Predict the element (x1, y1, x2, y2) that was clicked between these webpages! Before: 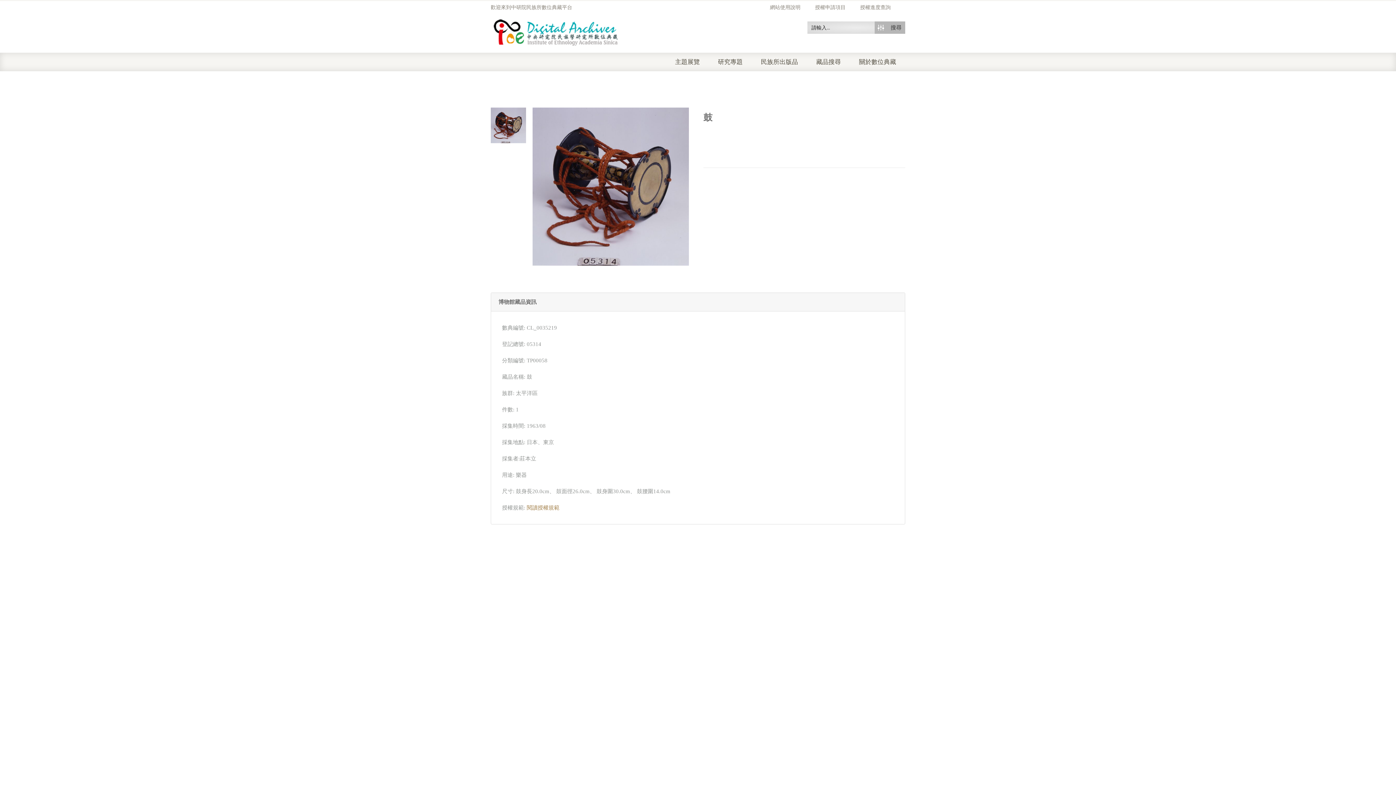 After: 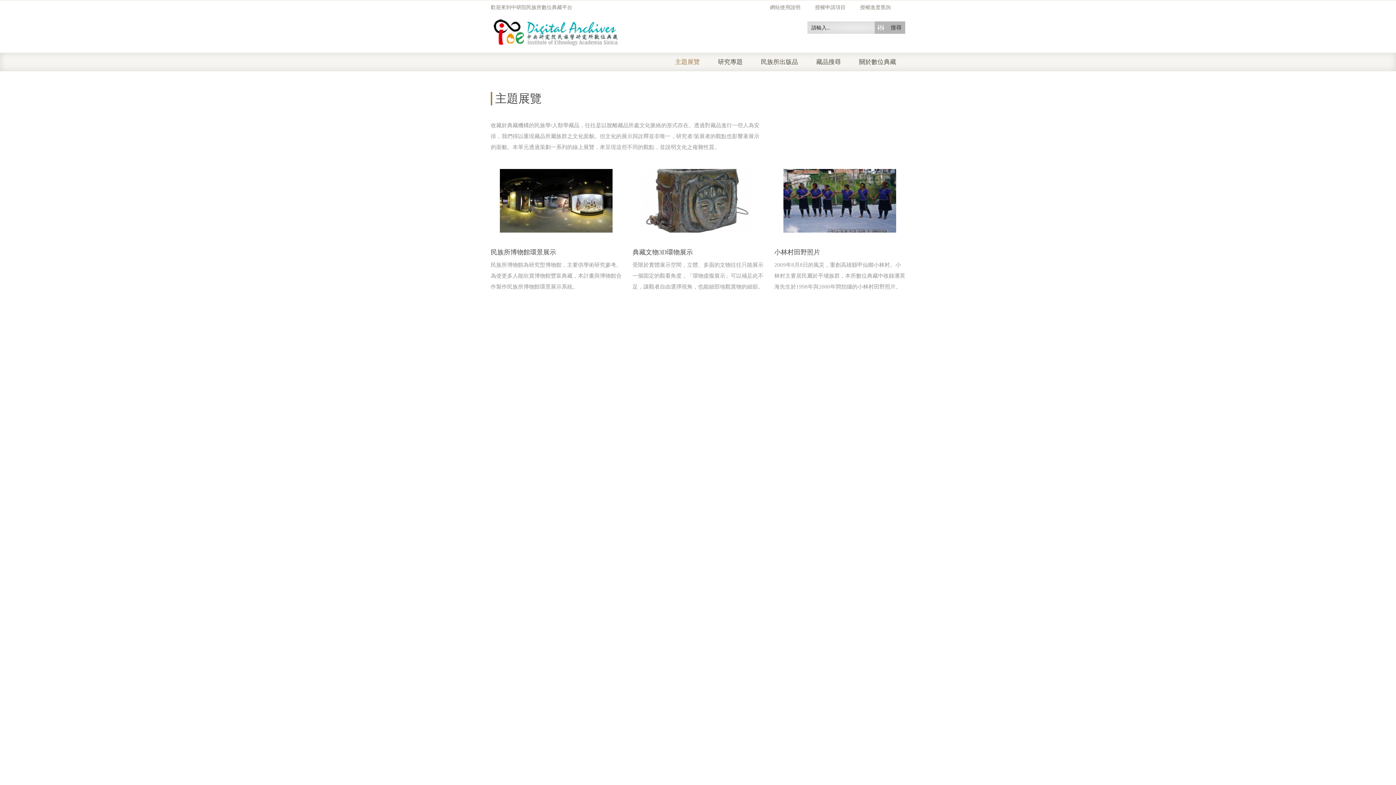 Action: label: 主題展覽 bbox: (675, 52, 718, 71)